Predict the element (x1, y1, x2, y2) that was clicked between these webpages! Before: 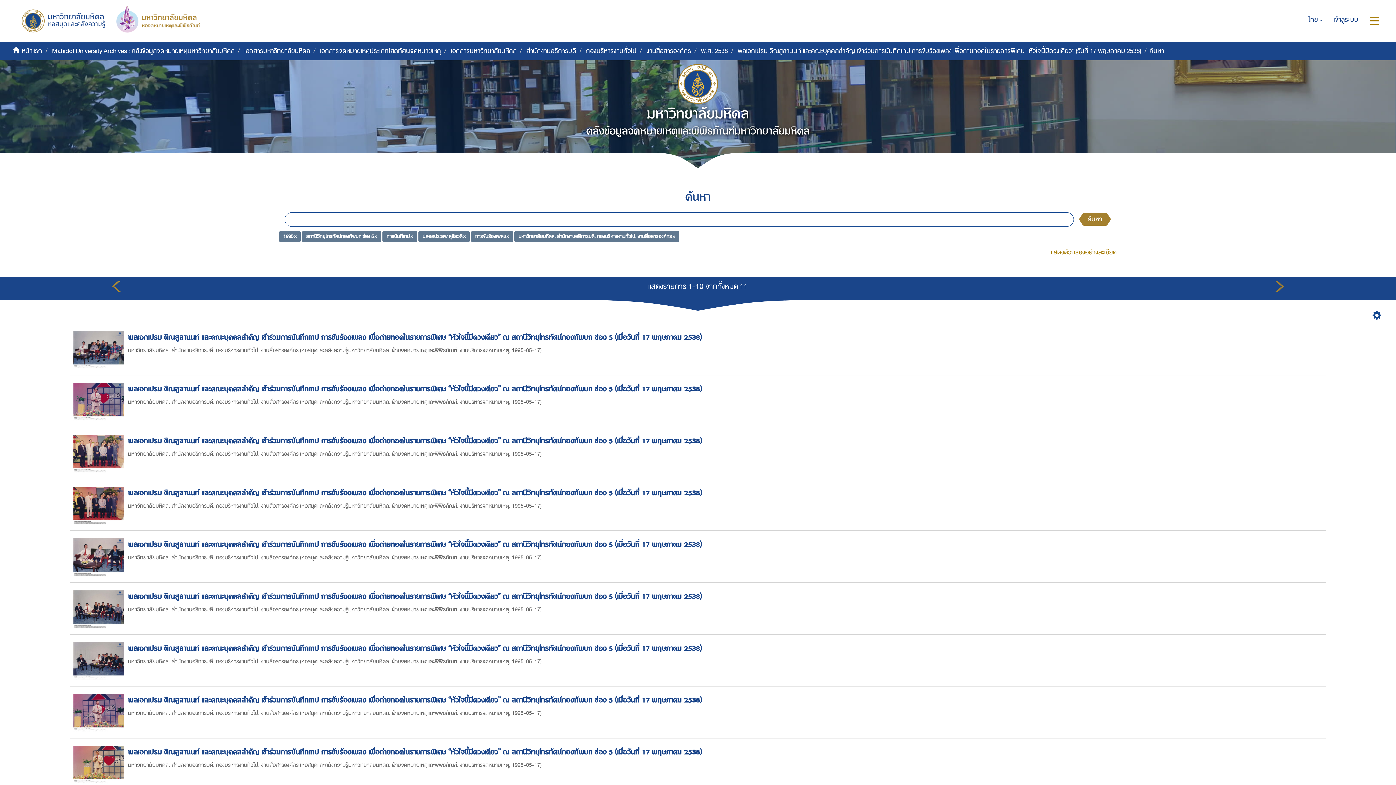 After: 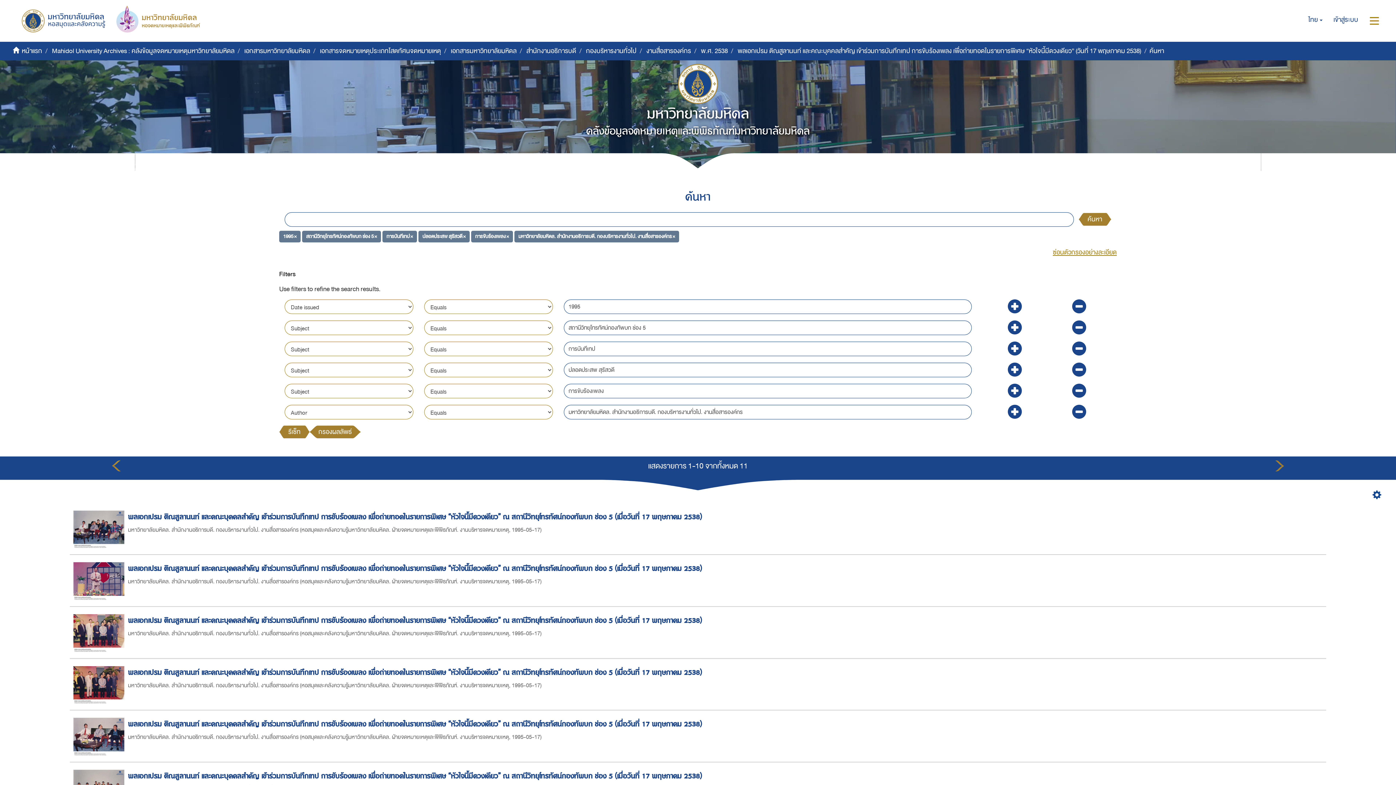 Action: label: แสดงตัวกรองอย่างละเอียด bbox: (1051, 246, 1117, 258)